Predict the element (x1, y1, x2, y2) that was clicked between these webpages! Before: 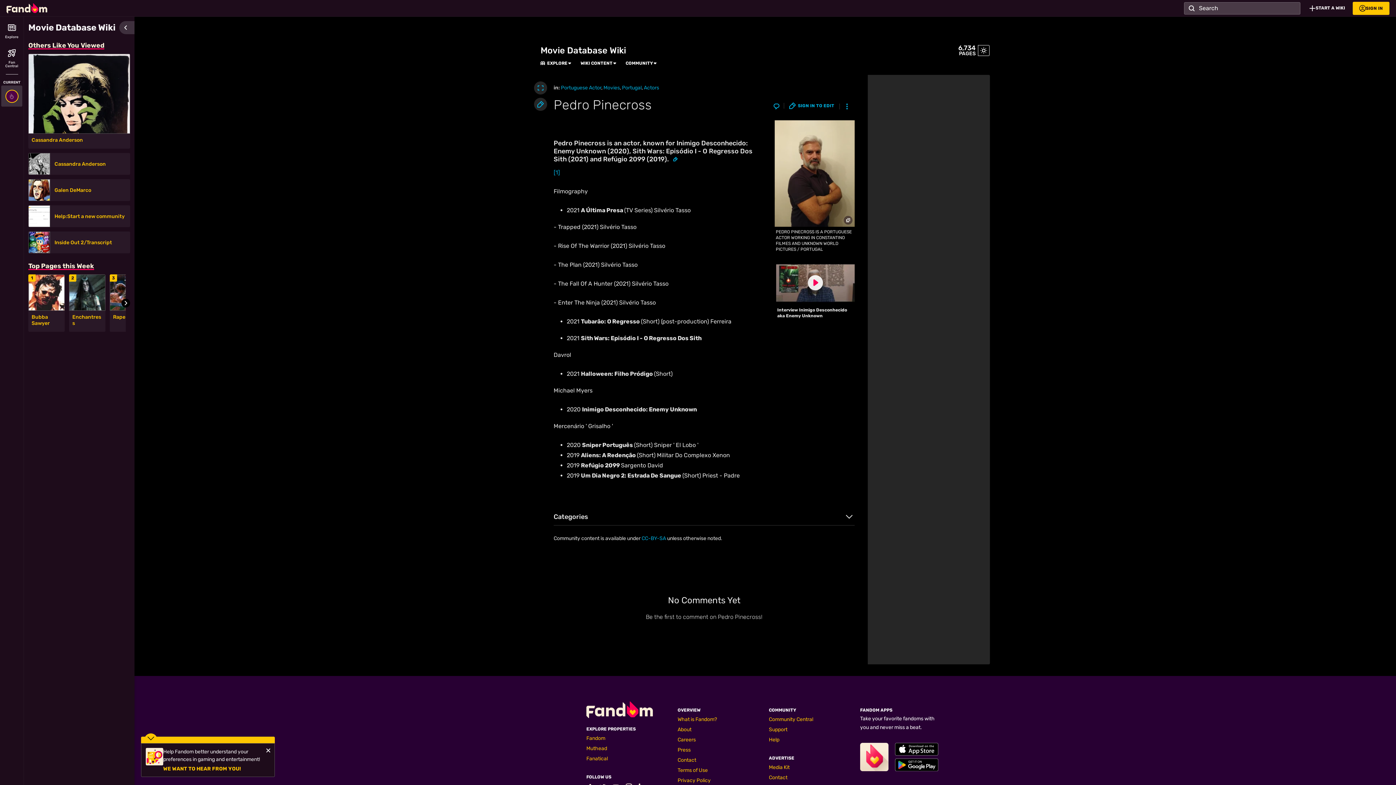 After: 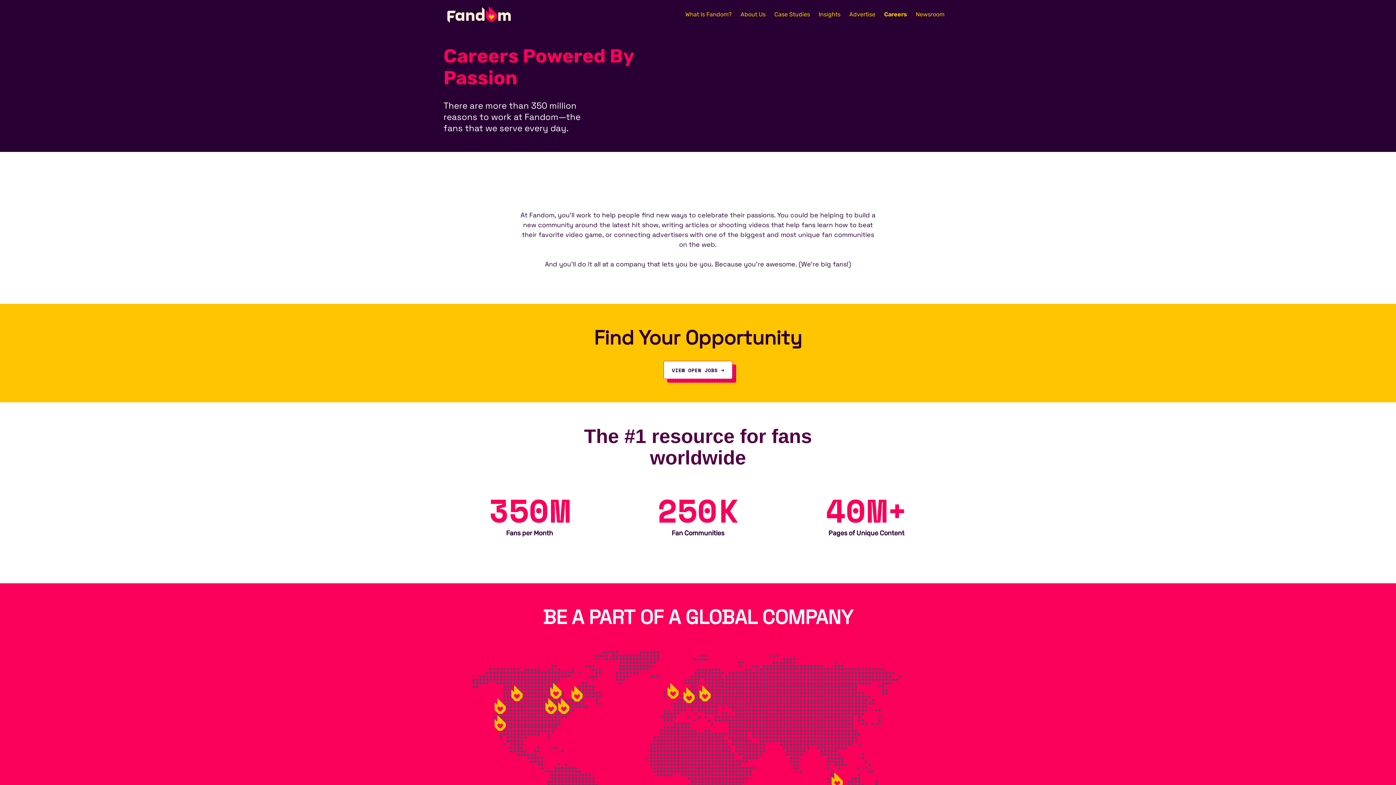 Action: bbox: (677, 737, 696, 743) label: Careers